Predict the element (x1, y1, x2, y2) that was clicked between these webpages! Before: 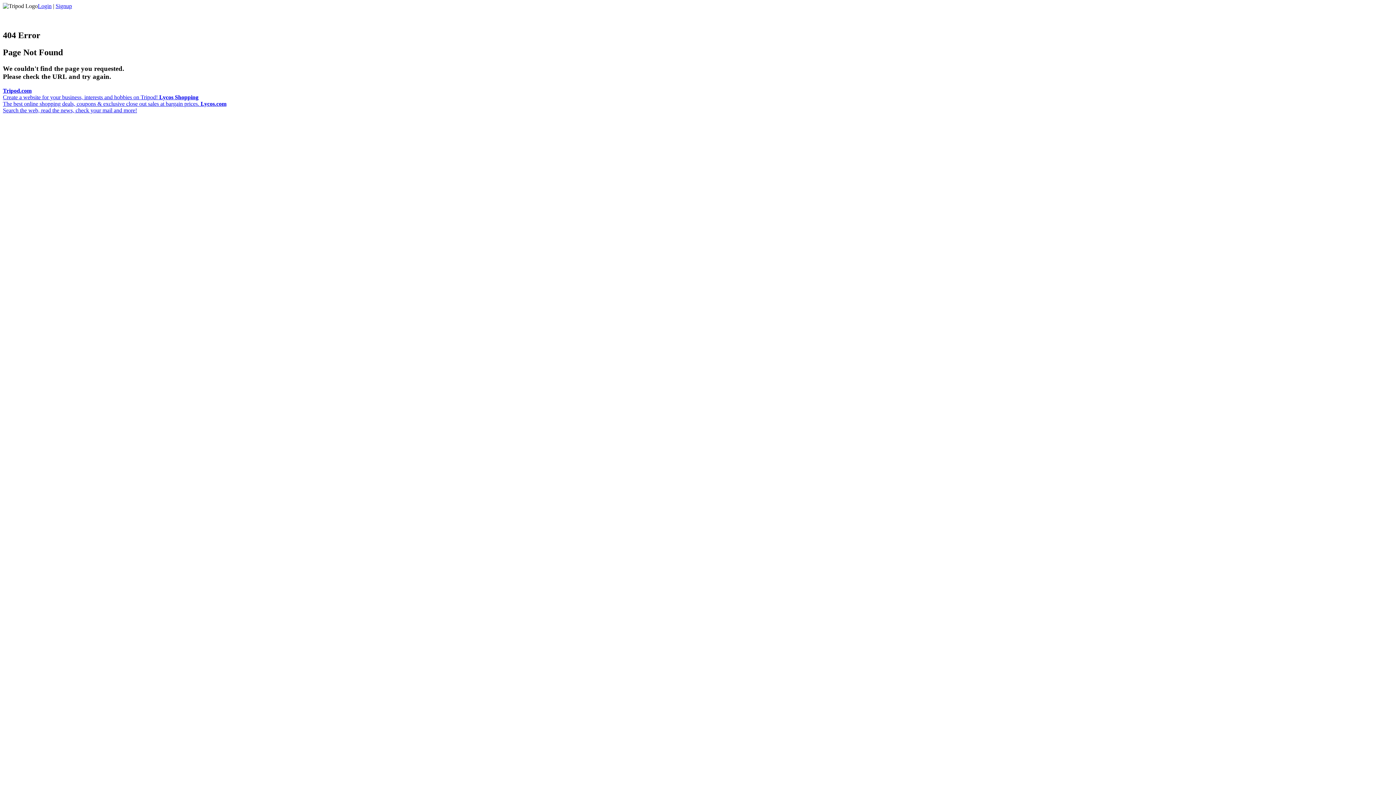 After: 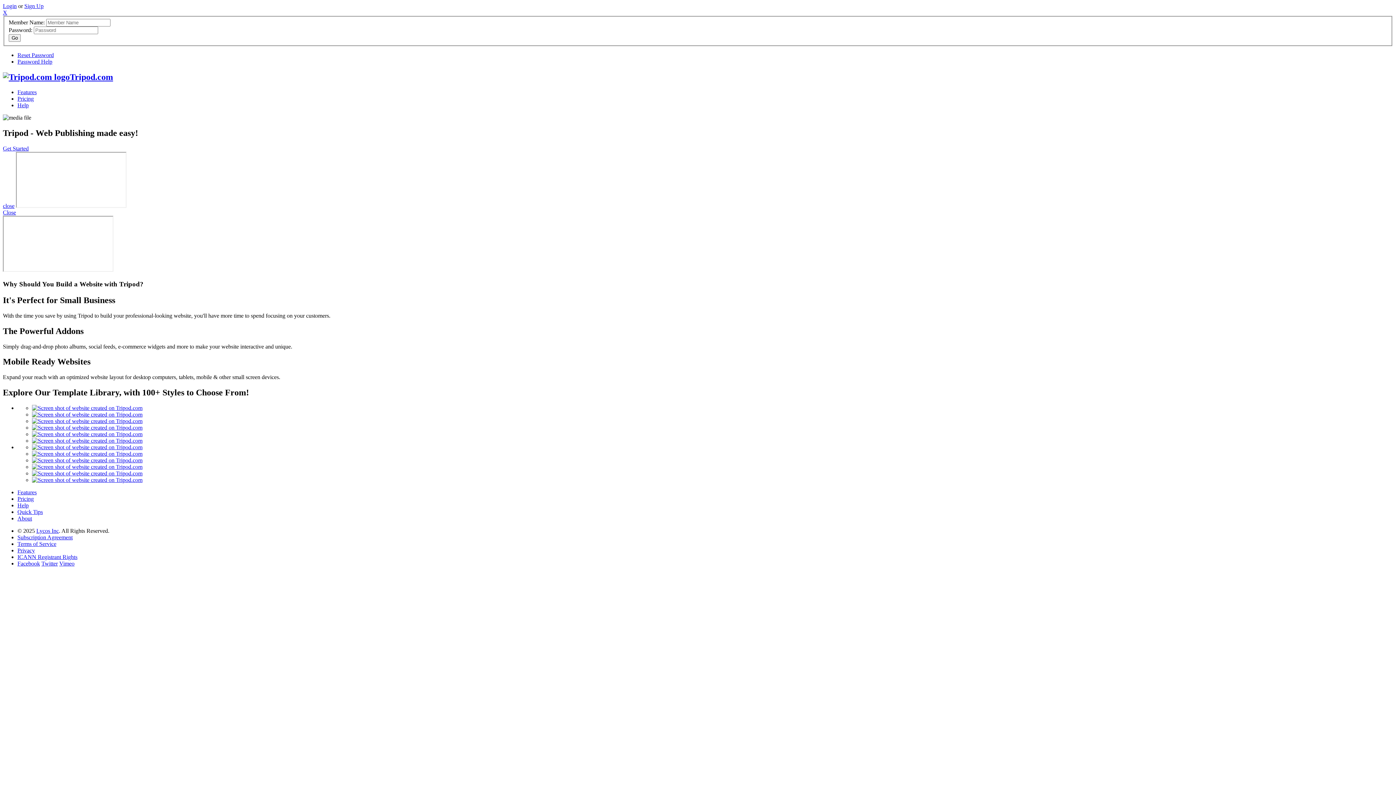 Action: label: Tripod.com
Create a website for your business, interests and hobbies on Tripod!  bbox: (2, 87, 159, 100)